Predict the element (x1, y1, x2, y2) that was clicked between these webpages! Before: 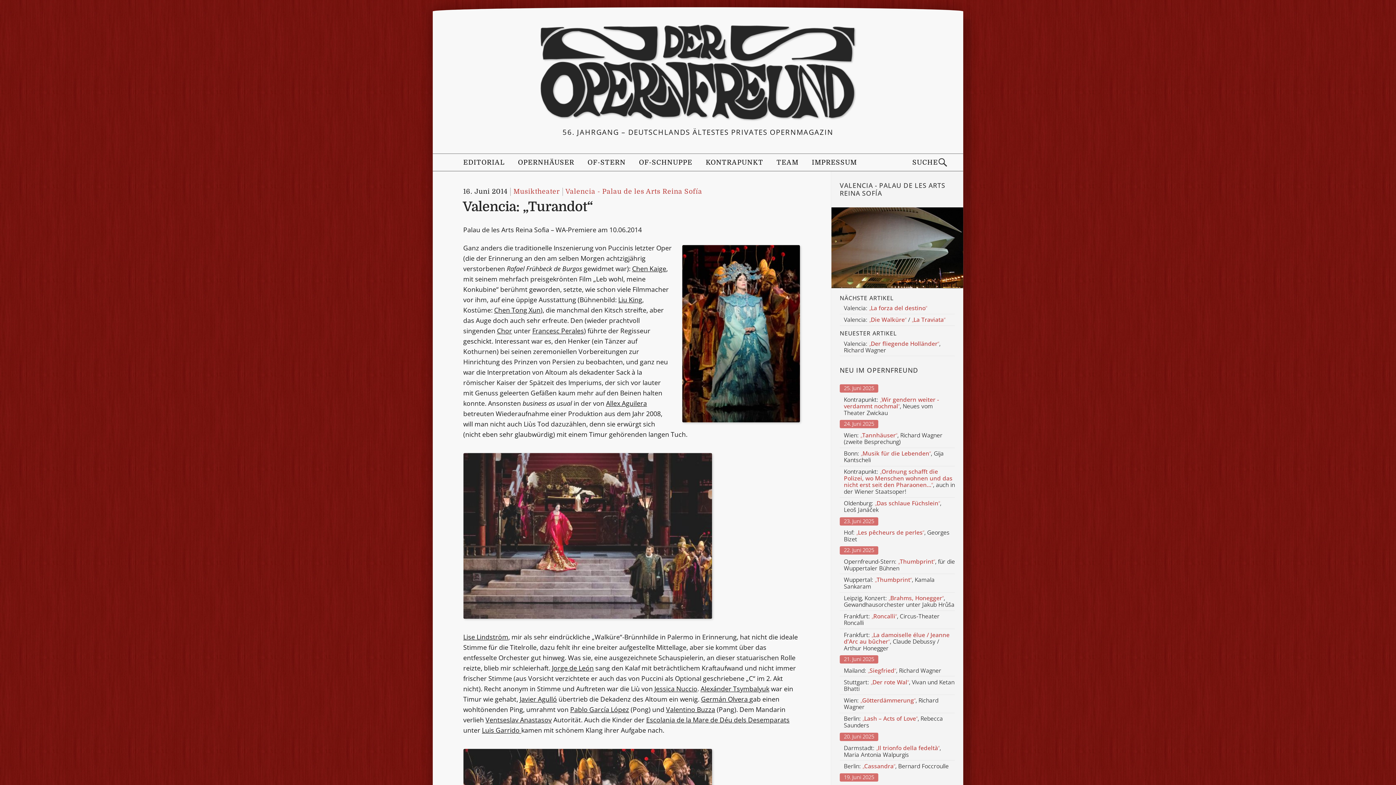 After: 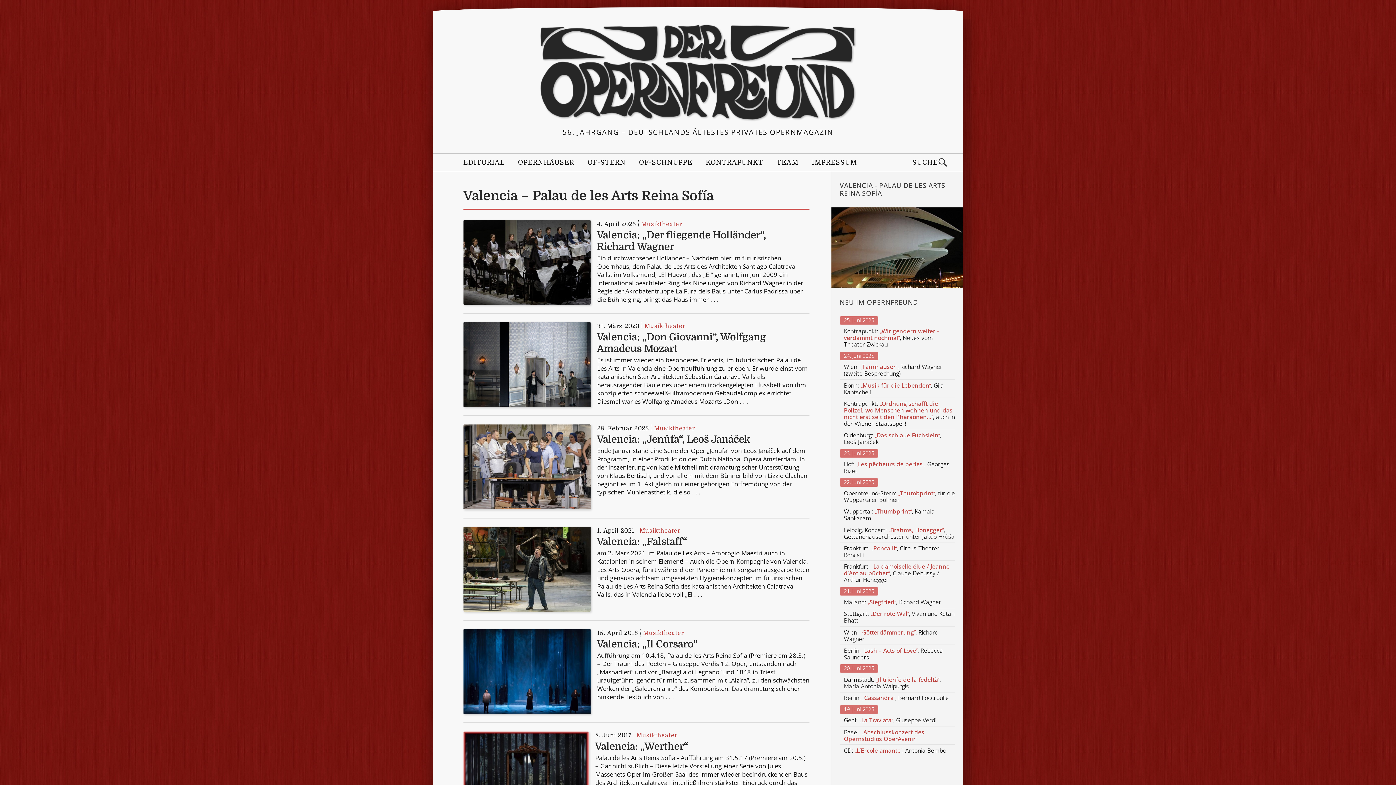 Action: bbox: (562, 187, 702, 195) label: Valencia - Palau de les Arts Reina Sofía